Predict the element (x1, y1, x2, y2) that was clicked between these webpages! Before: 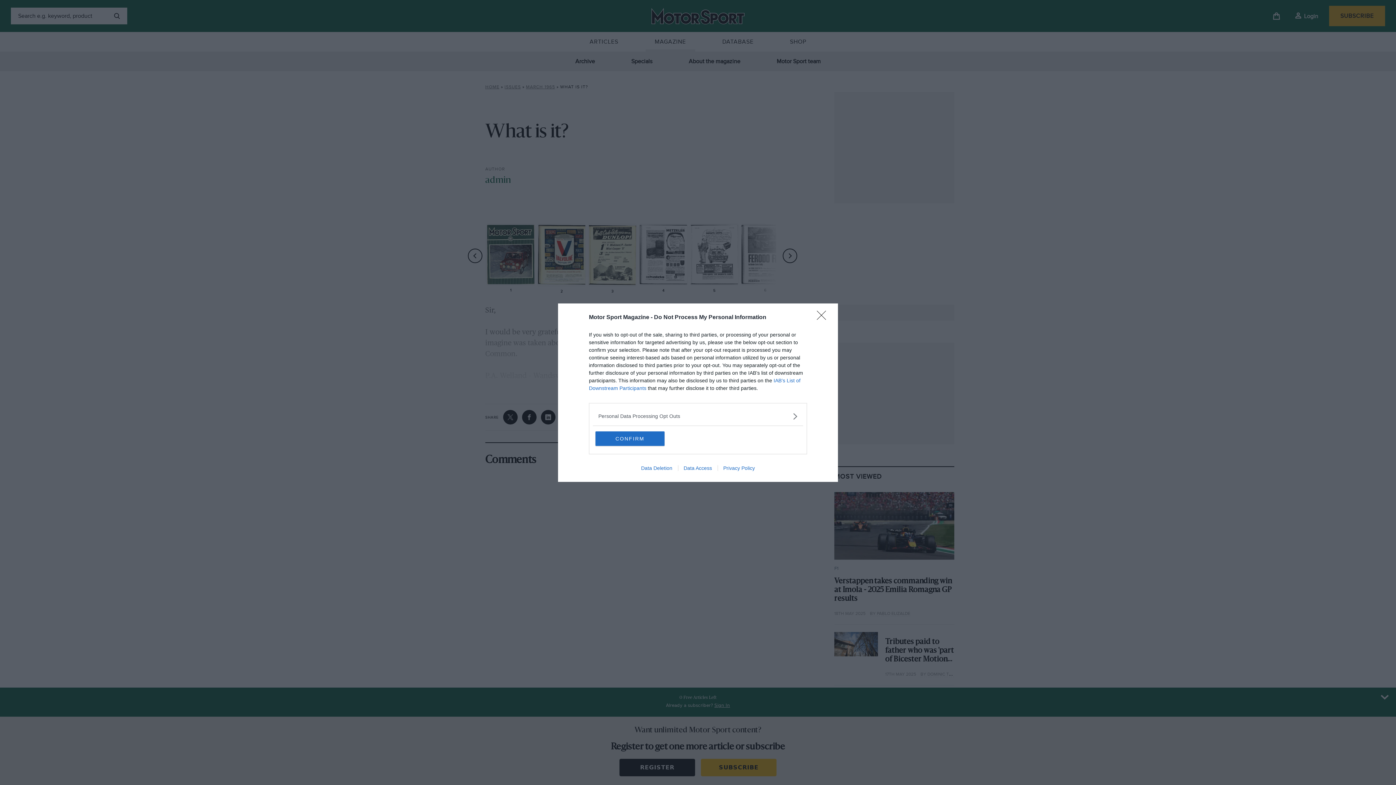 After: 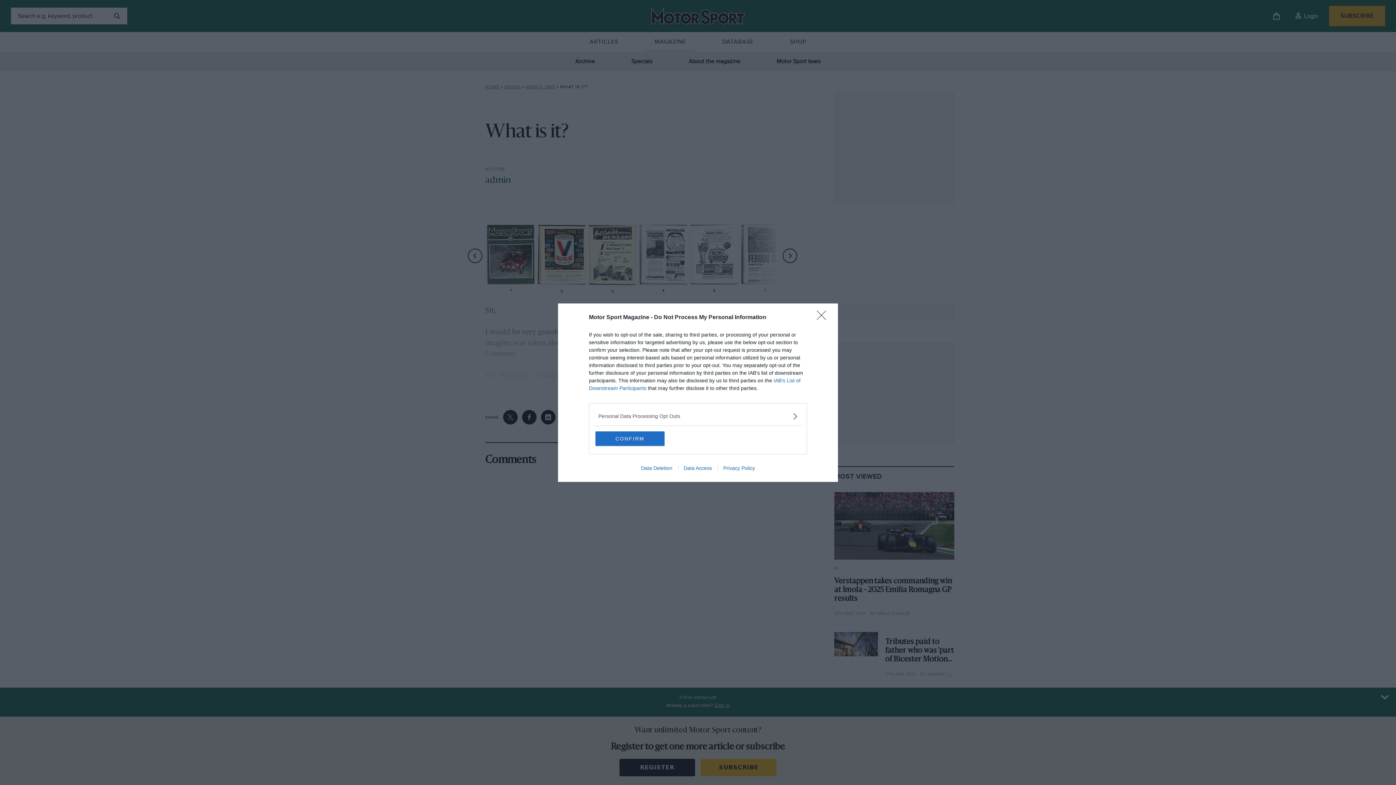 Action: bbox: (635, 465, 678, 471) label: Data Deletion